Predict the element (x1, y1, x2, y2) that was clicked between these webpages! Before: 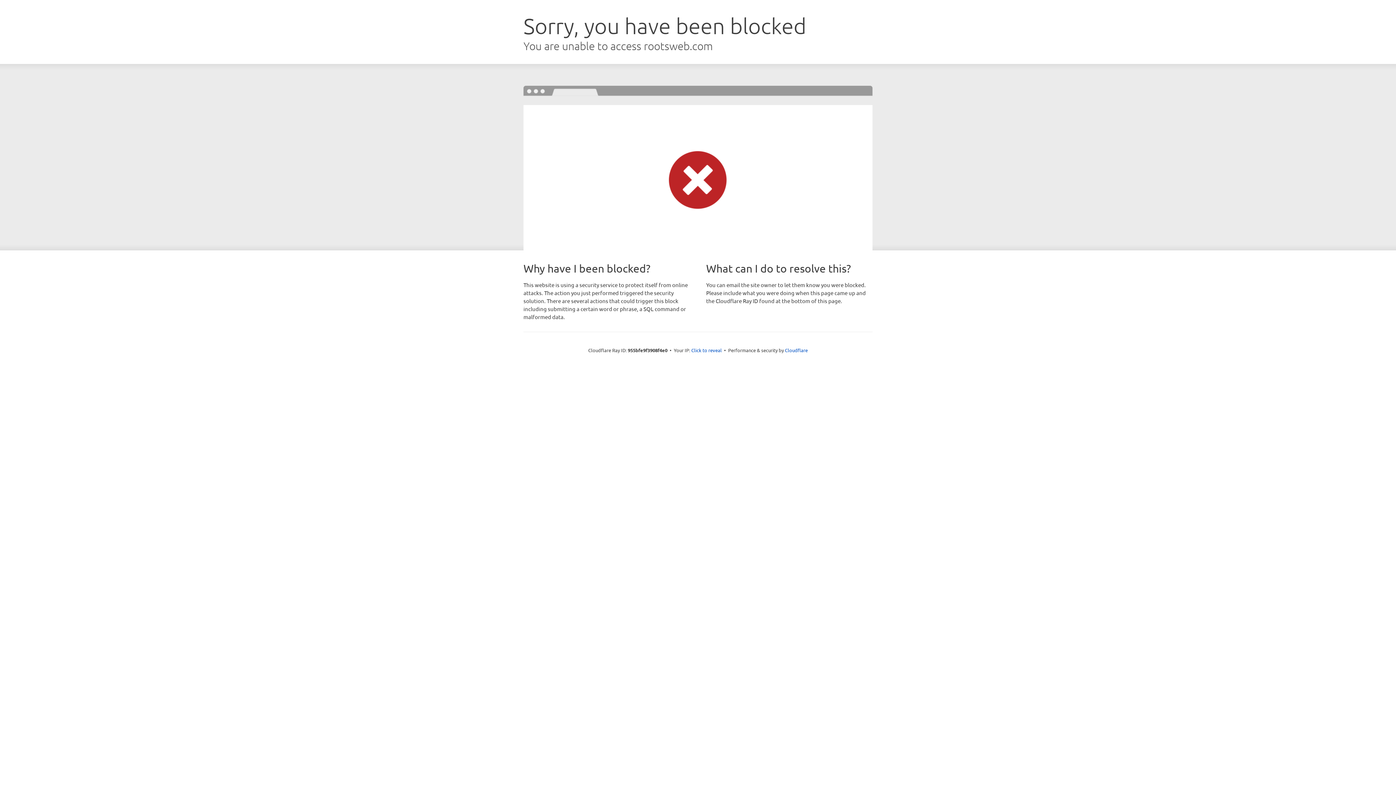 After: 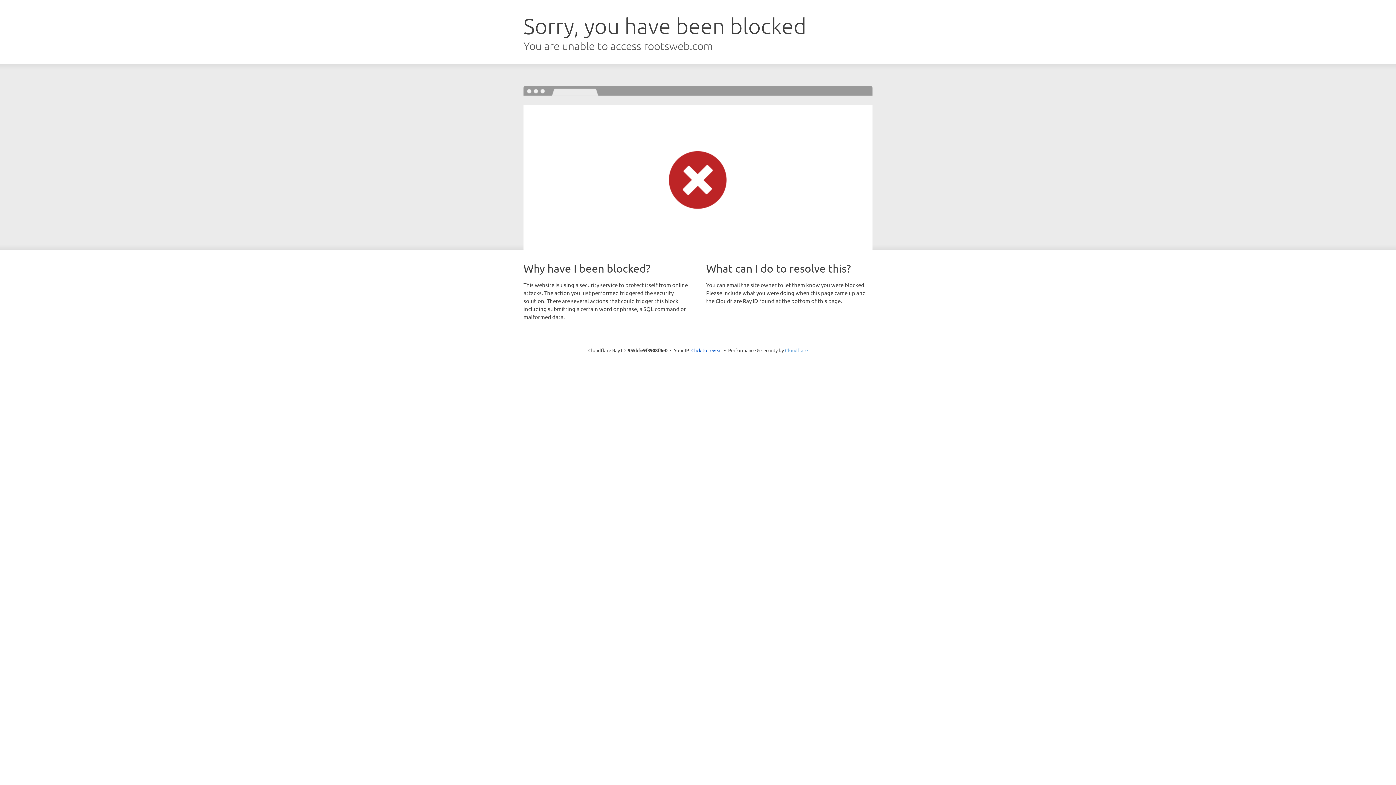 Action: label: Cloudflare bbox: (785, 347, 808, 353)